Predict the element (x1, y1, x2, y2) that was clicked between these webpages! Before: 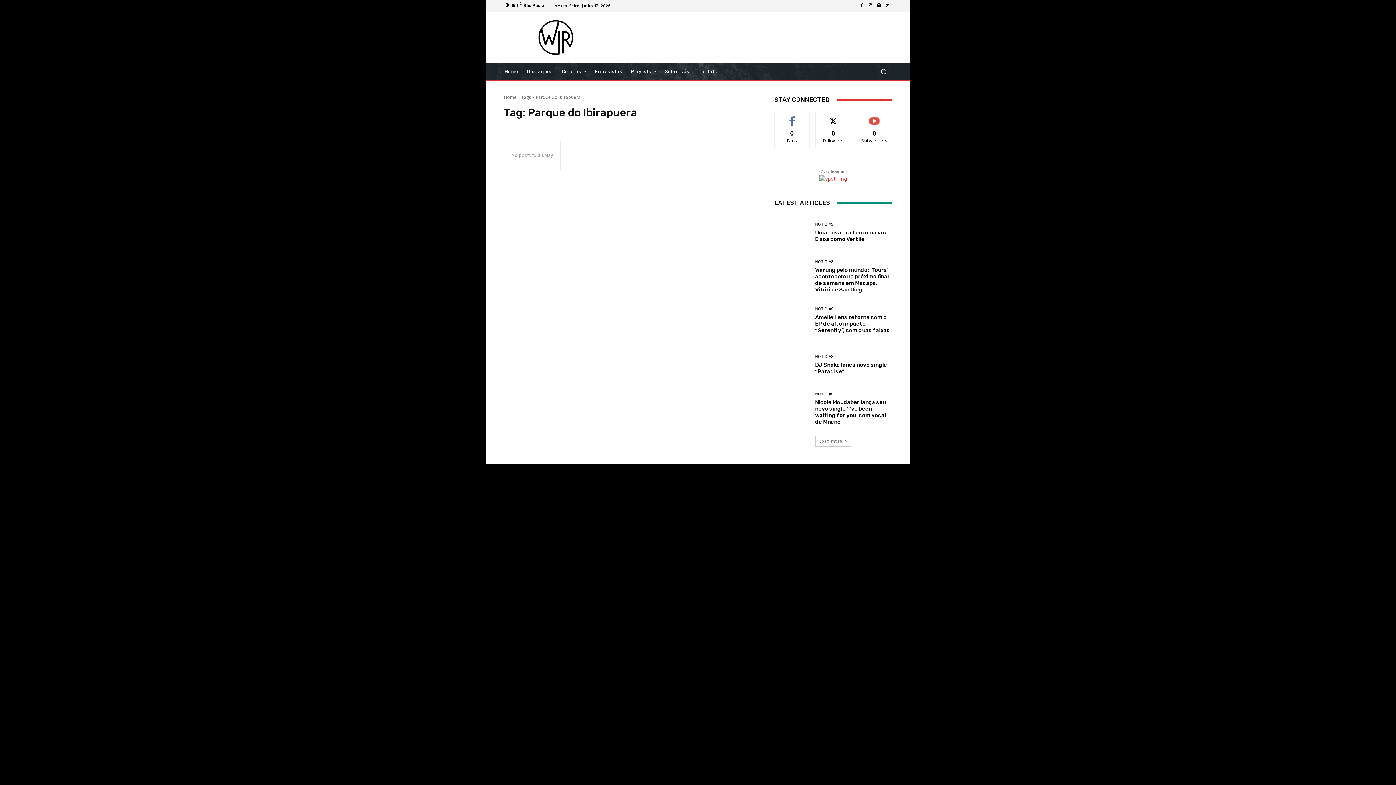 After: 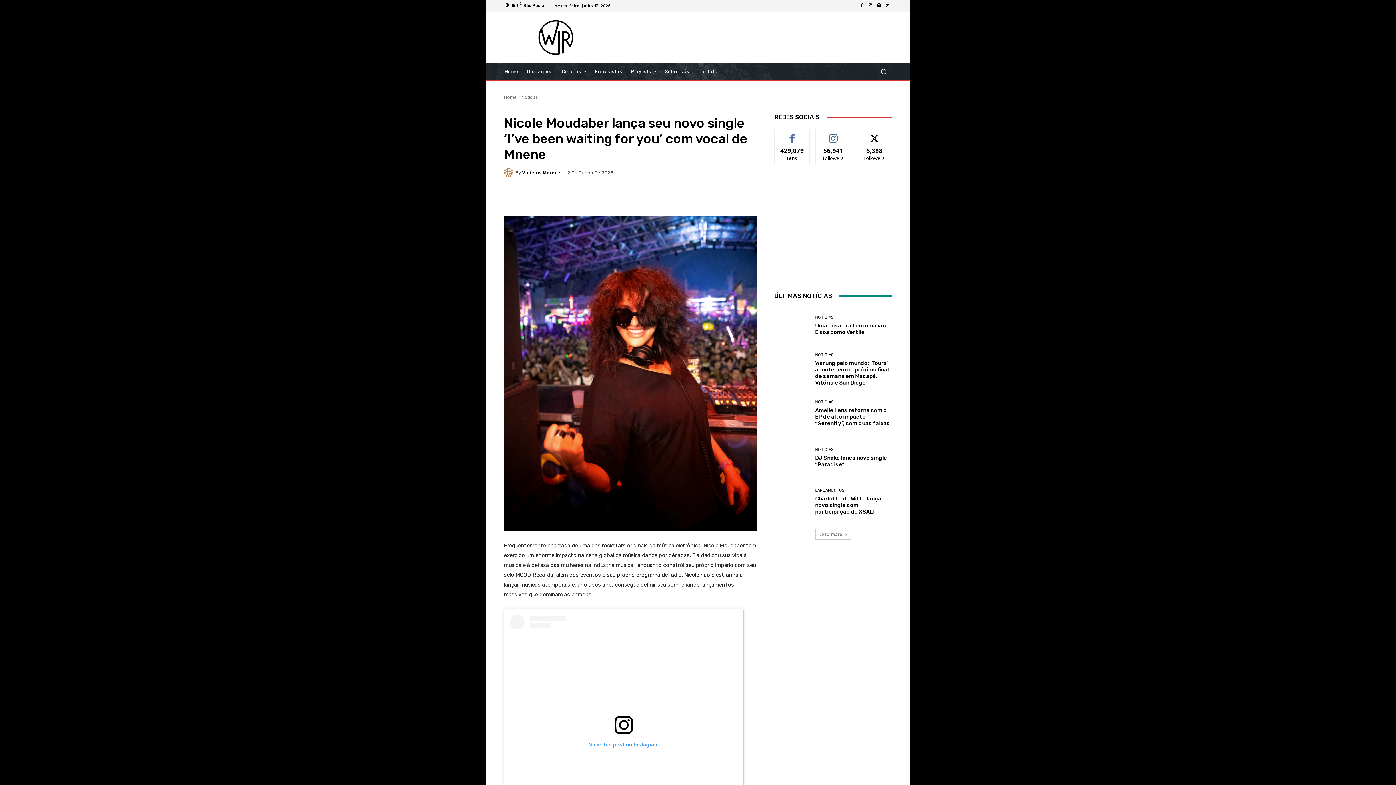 Action: label: Nicole Moudaber lança seu novo single ‘I’ve been waiting for you’ com vocal de Mnene bbox: (815, 399, 886, 425)